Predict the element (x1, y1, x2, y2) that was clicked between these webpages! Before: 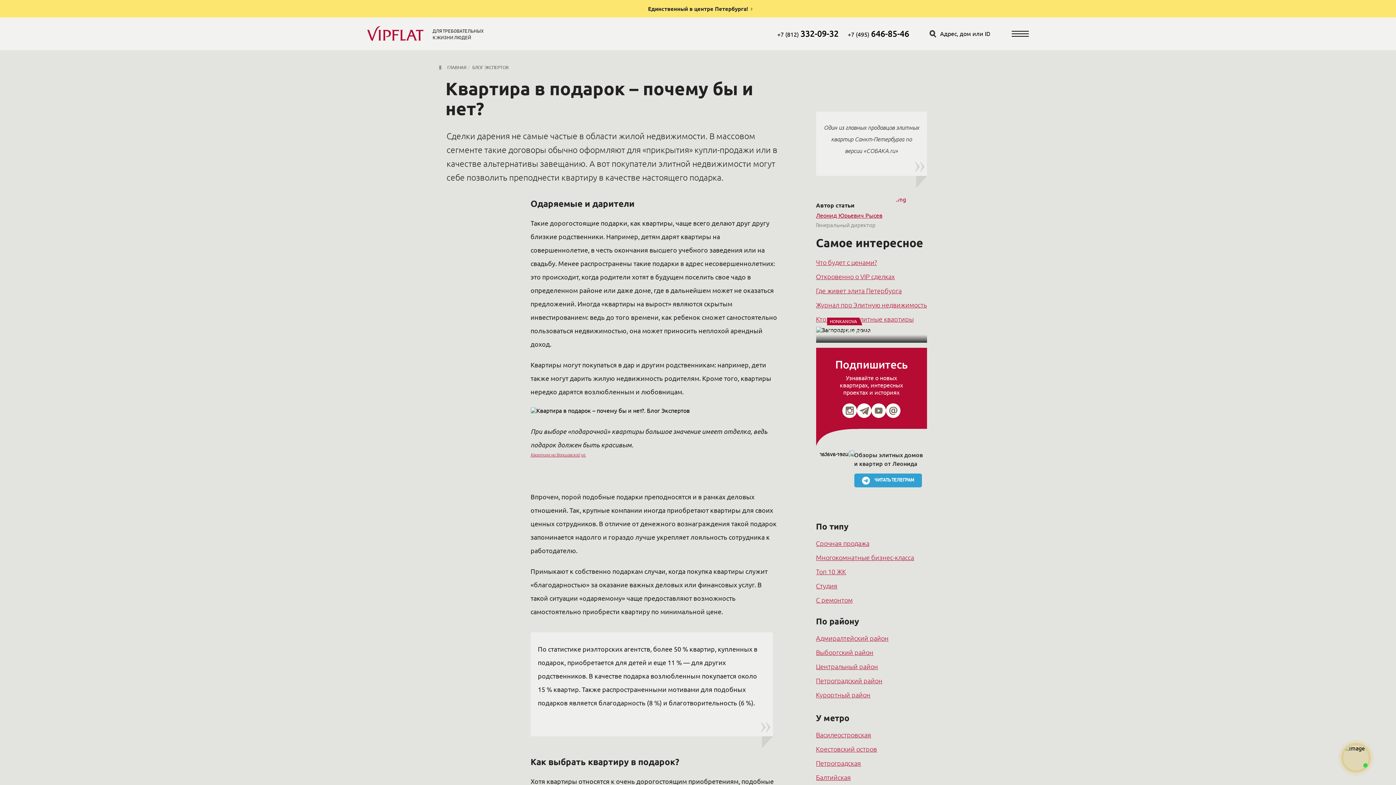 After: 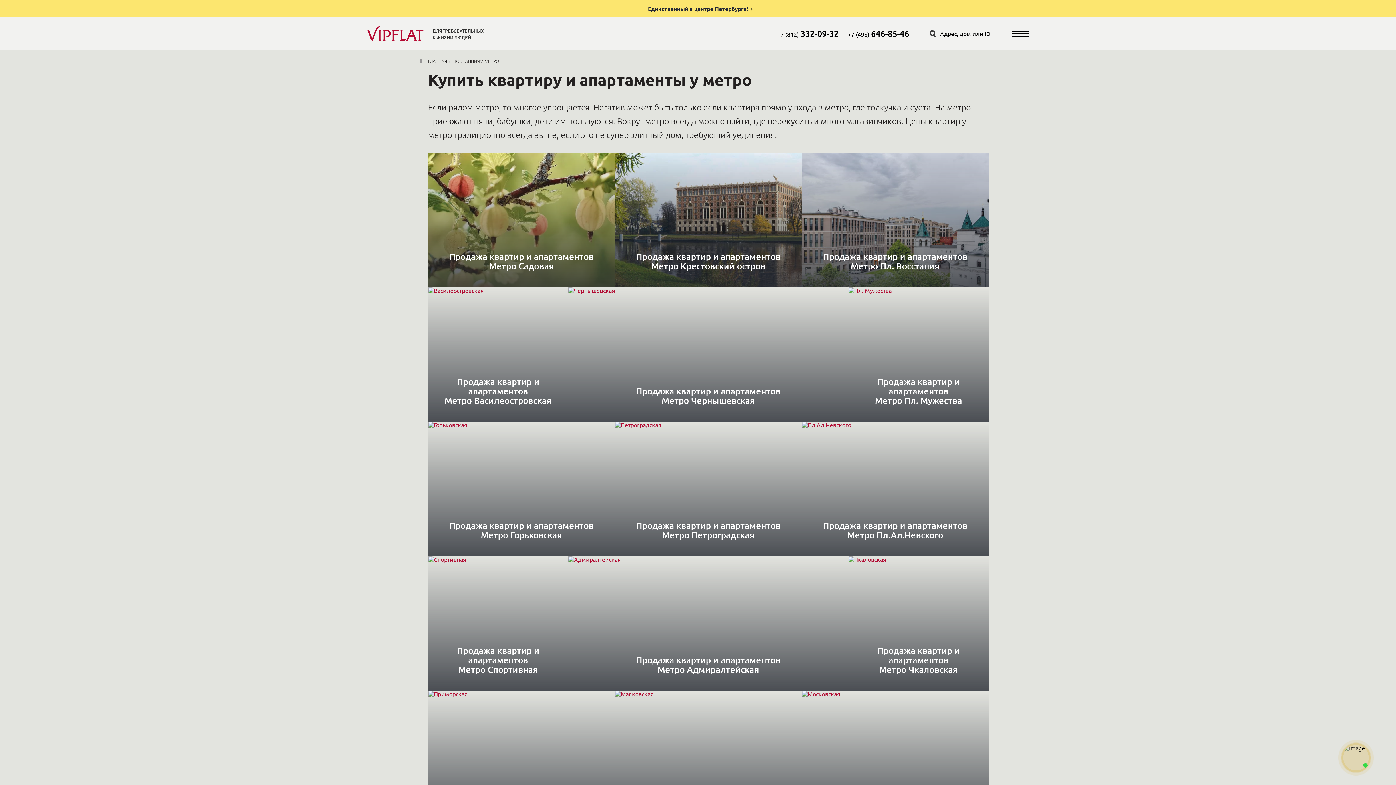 Action: label: У метро bbox: (816, 712, 927, 725)